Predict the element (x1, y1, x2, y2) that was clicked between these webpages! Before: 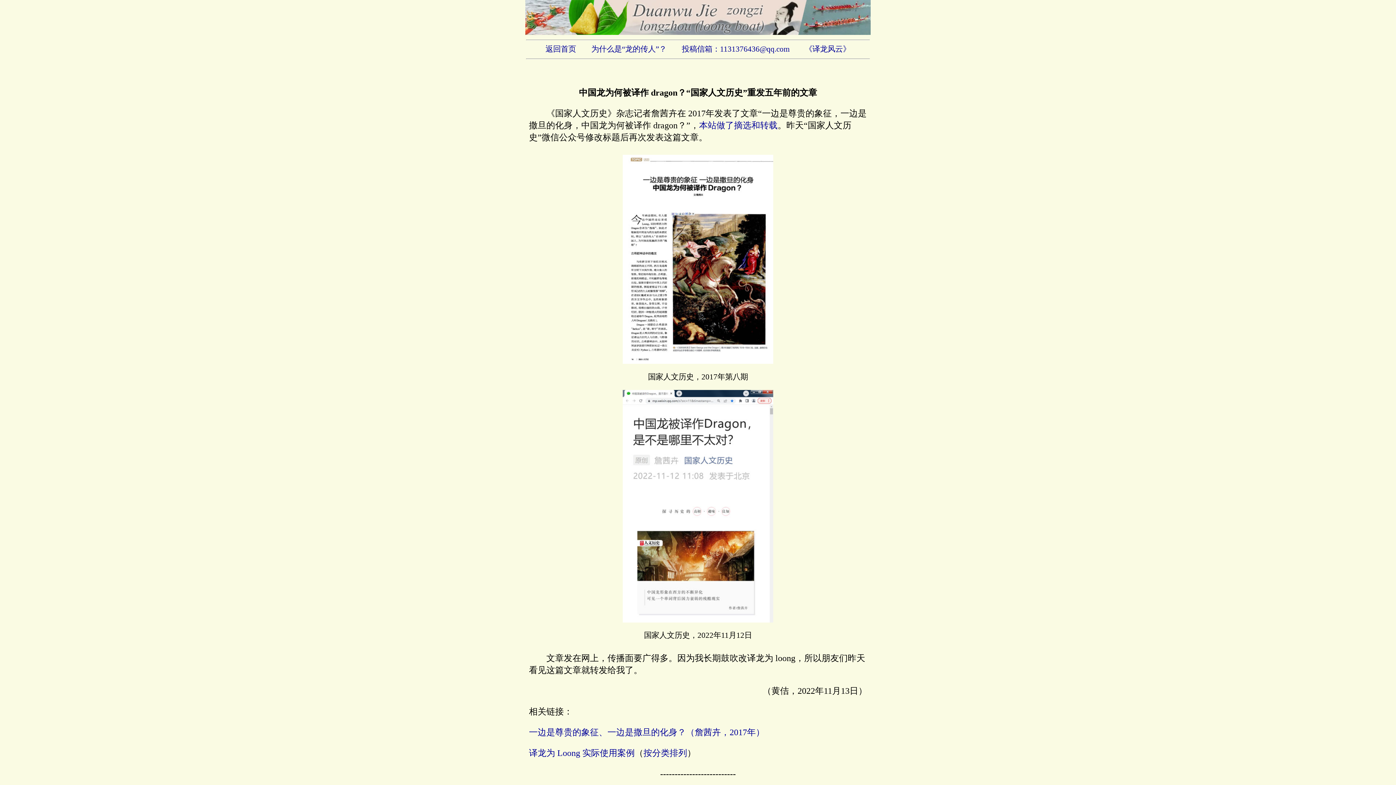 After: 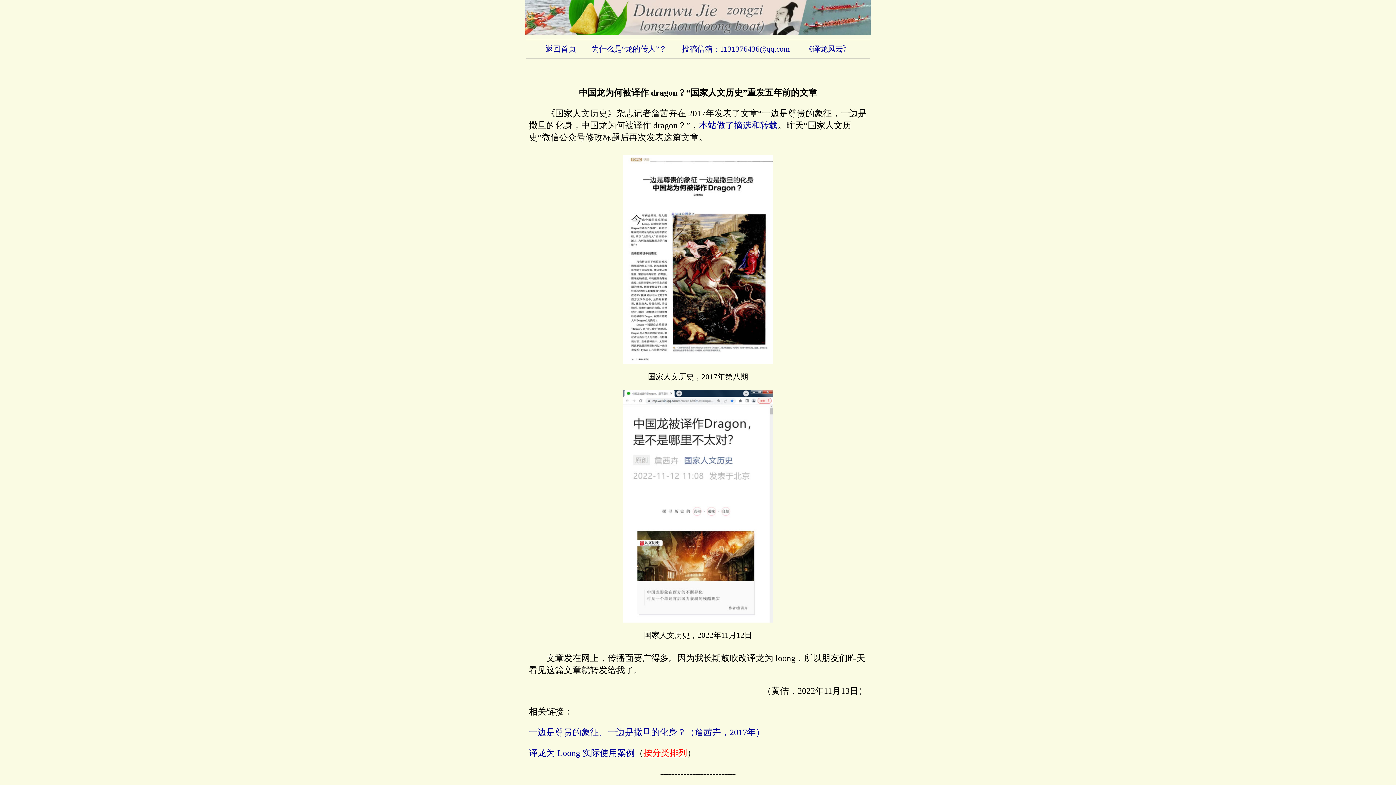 Action: label: 按分类排列 bbox: (643, 748, 687, 758)